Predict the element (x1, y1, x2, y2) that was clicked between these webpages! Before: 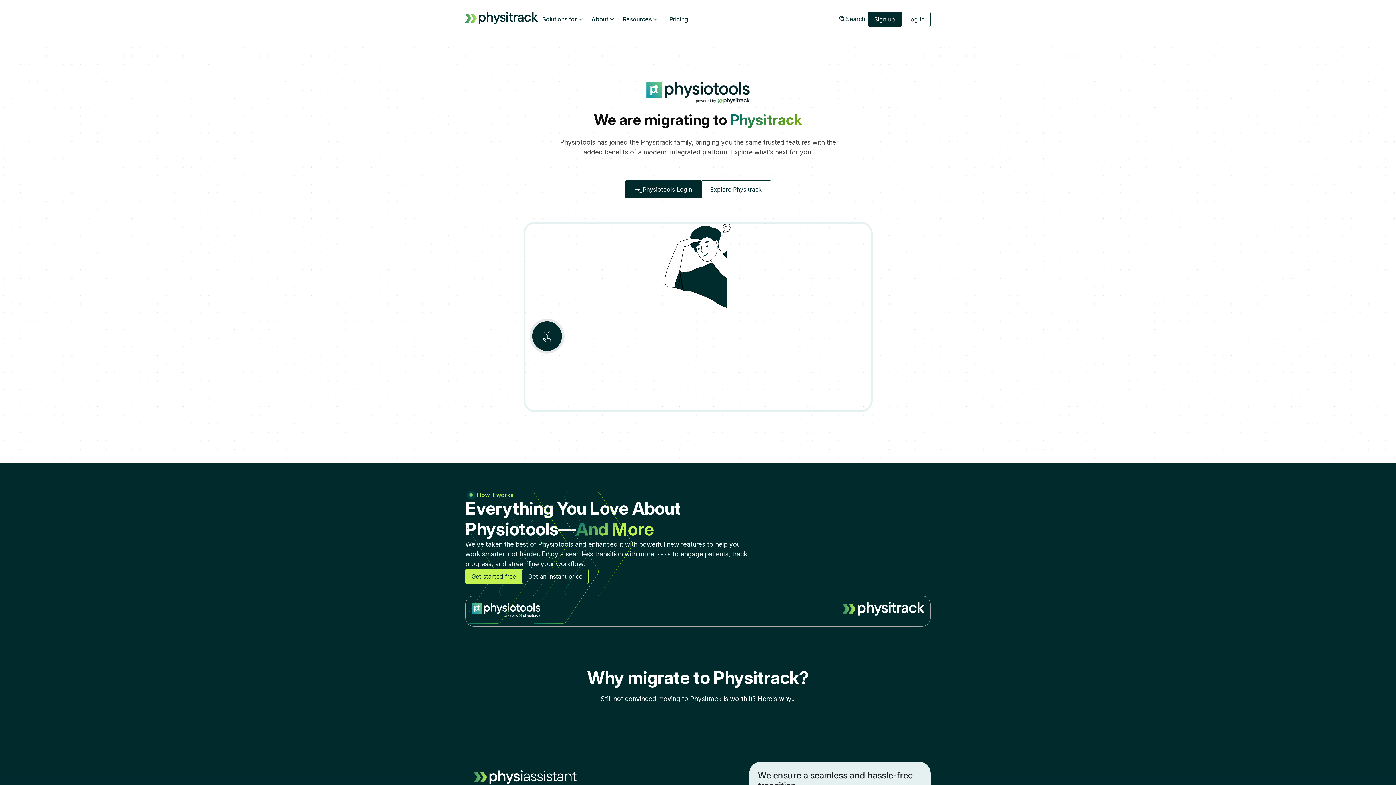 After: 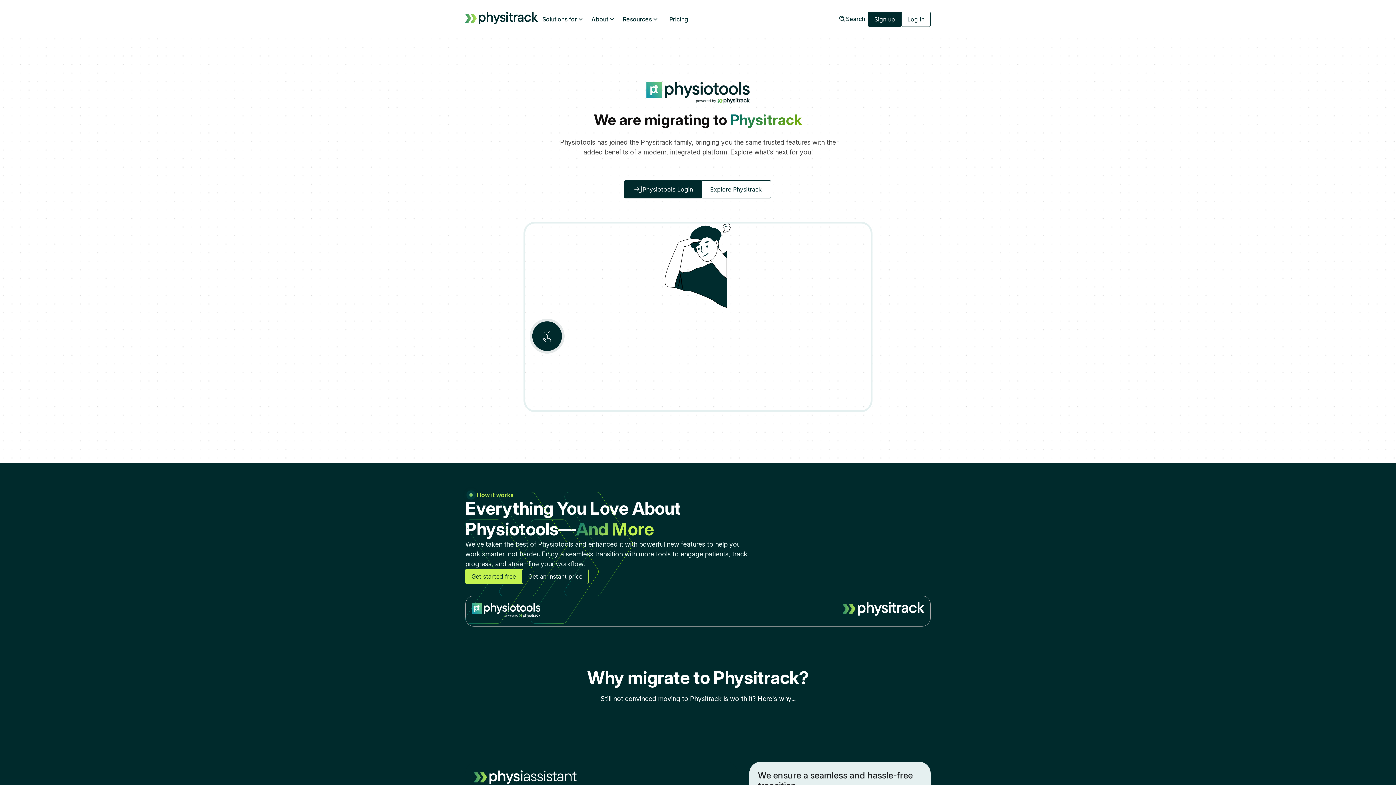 Action: bbox: (625, 180, 701, 198) label: Physiotools Login